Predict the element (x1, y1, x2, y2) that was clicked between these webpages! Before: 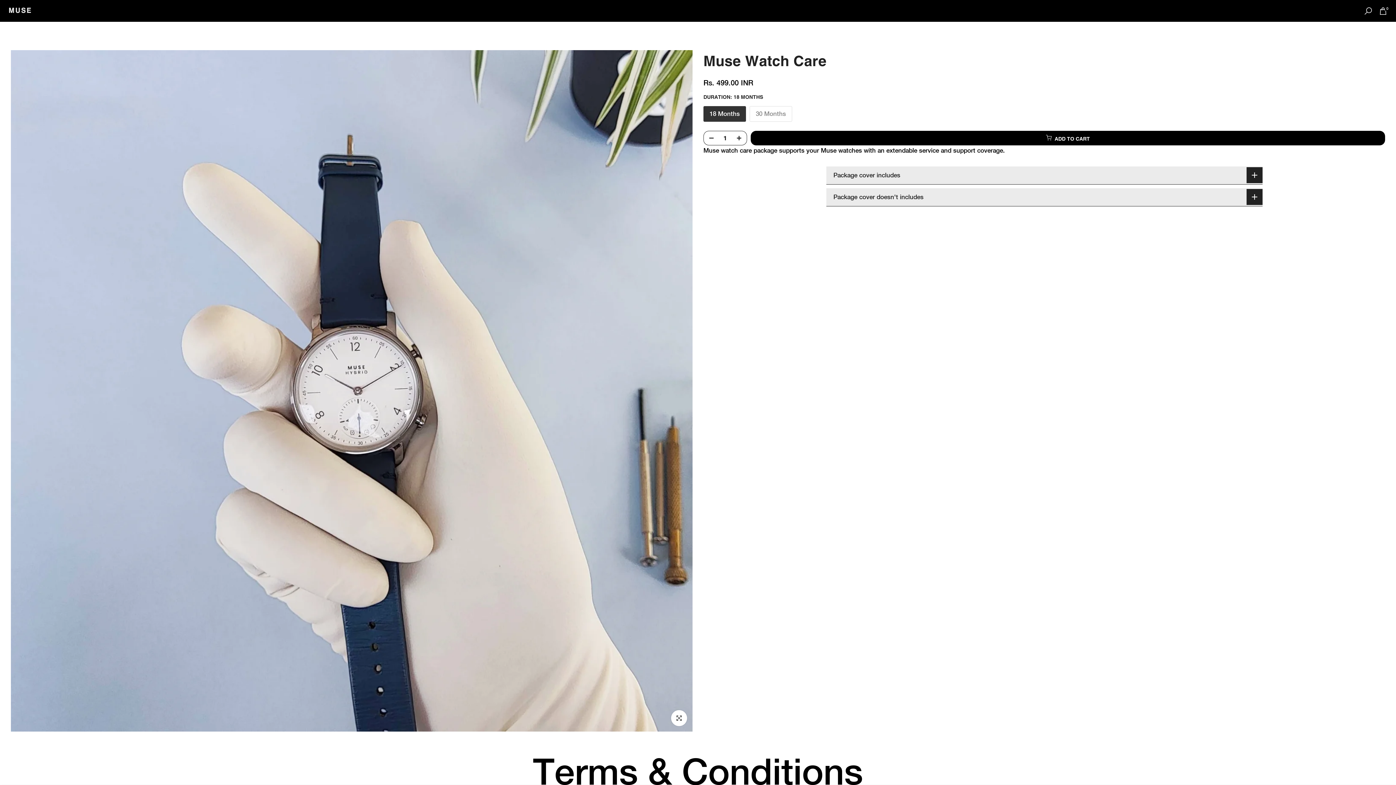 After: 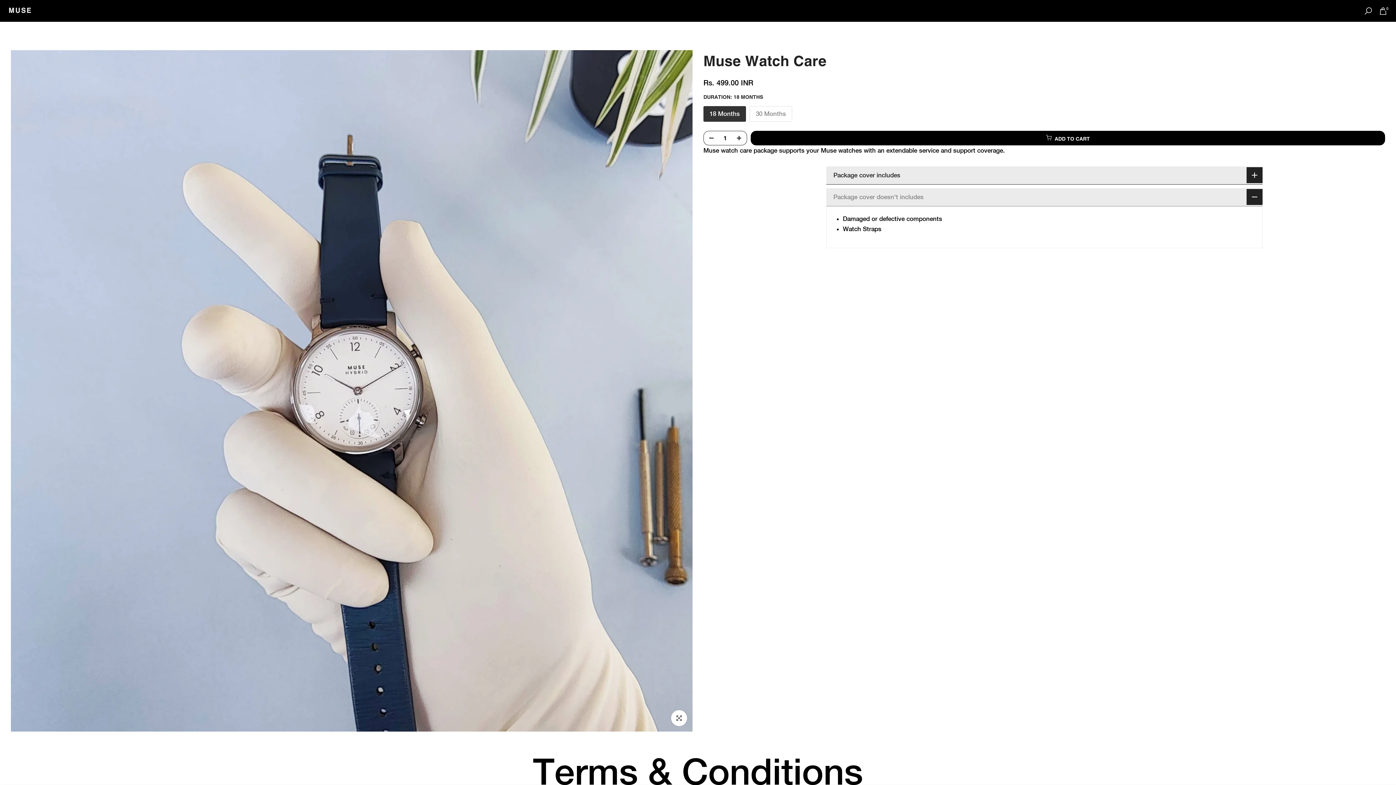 Action: bbox: (826, 188, 1262, 206) label: Package cover doesn't includes